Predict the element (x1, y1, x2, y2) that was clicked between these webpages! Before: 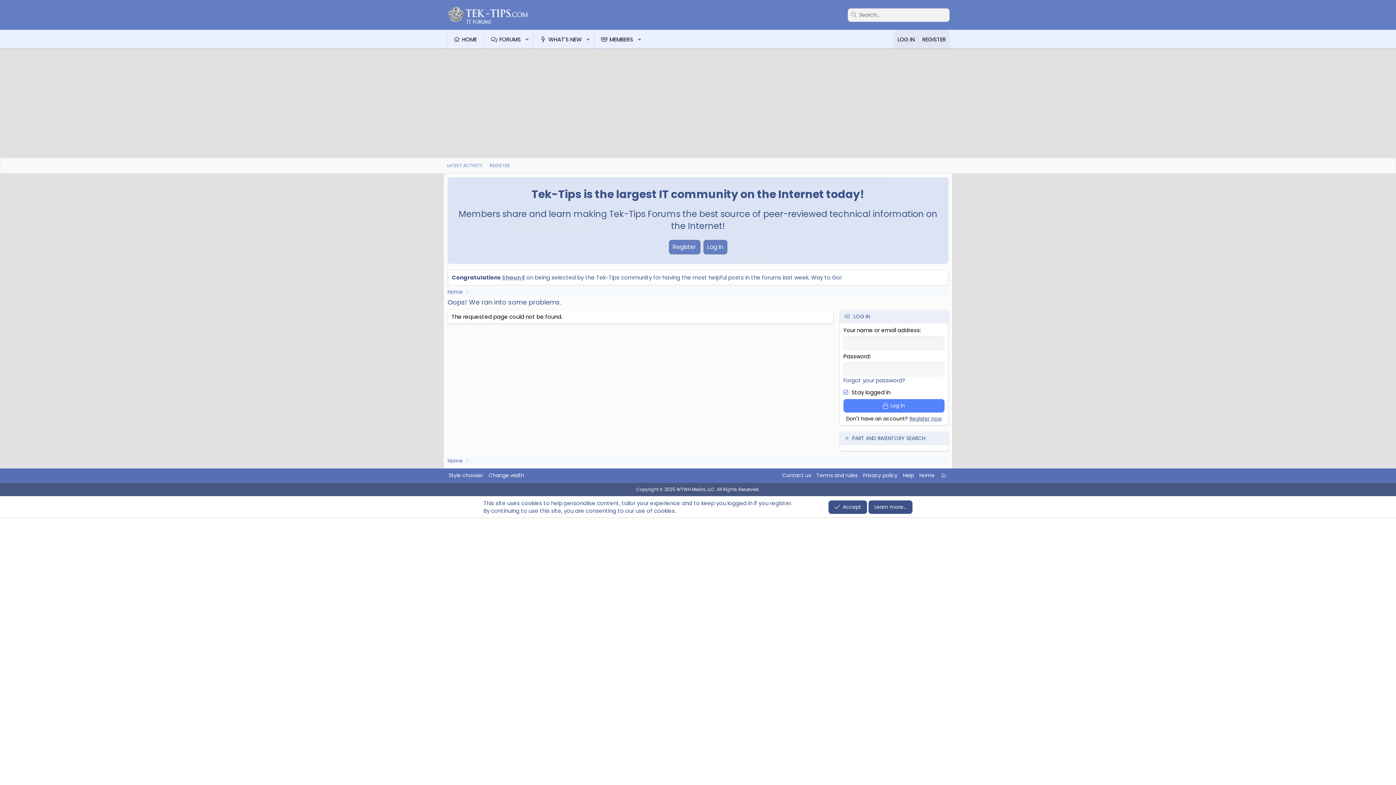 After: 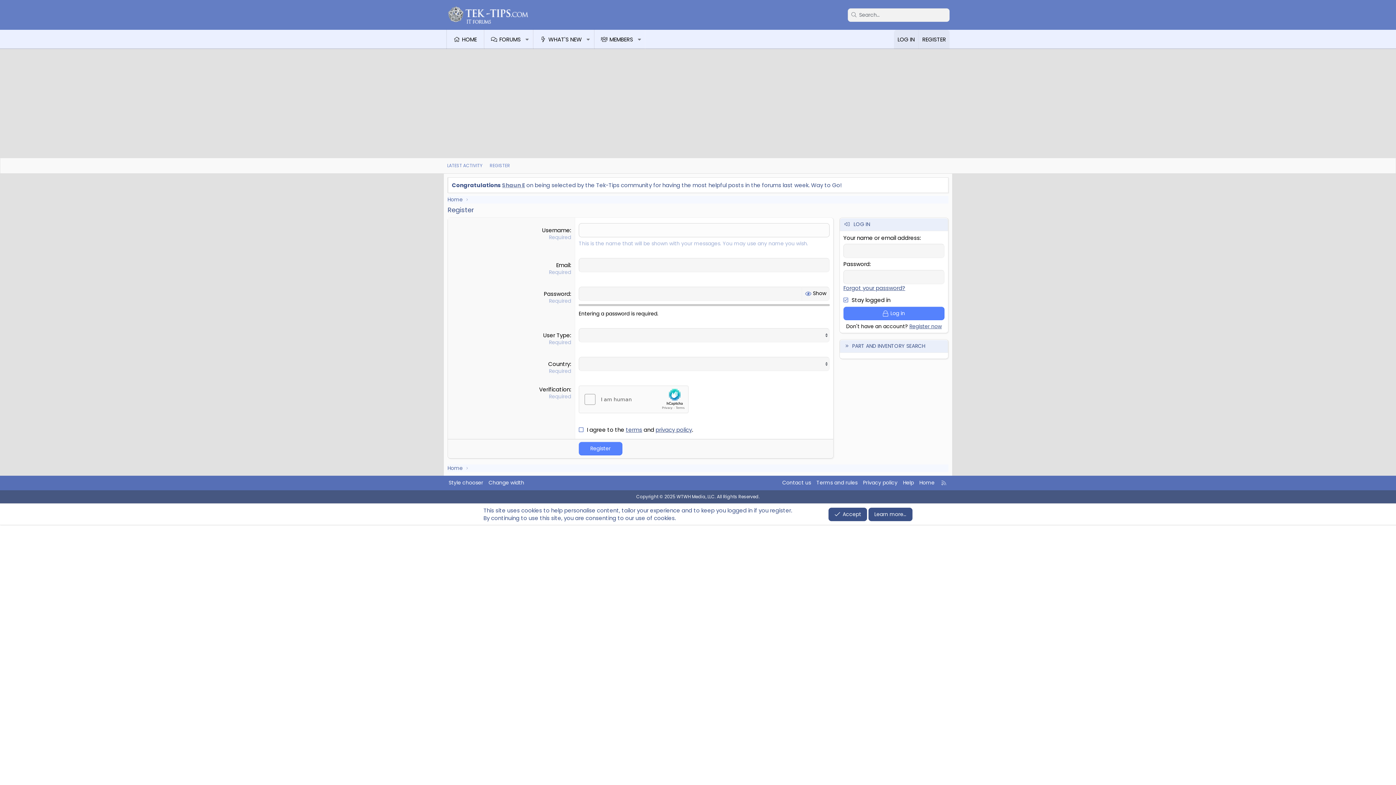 Action: label: REGISTER bbox: (486, 160, 513, 171)